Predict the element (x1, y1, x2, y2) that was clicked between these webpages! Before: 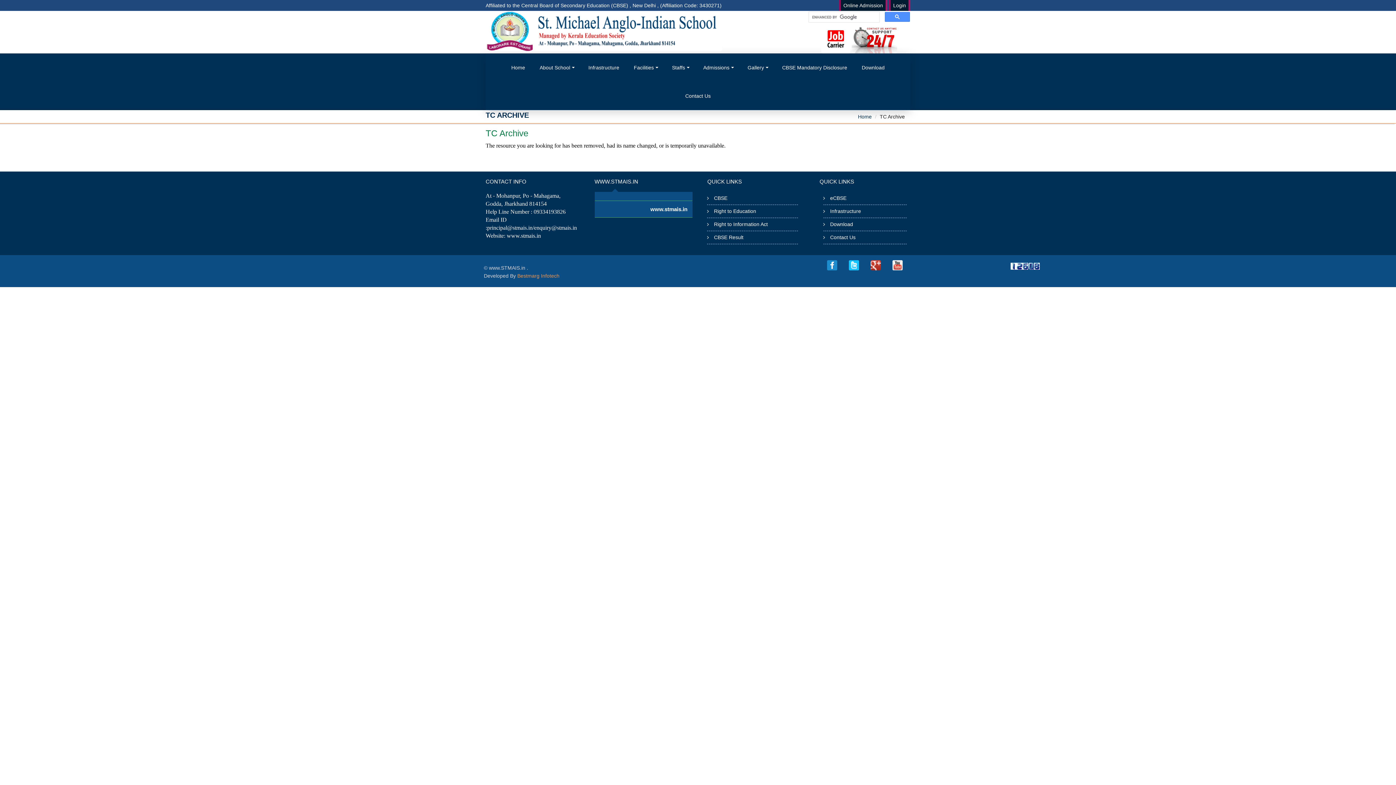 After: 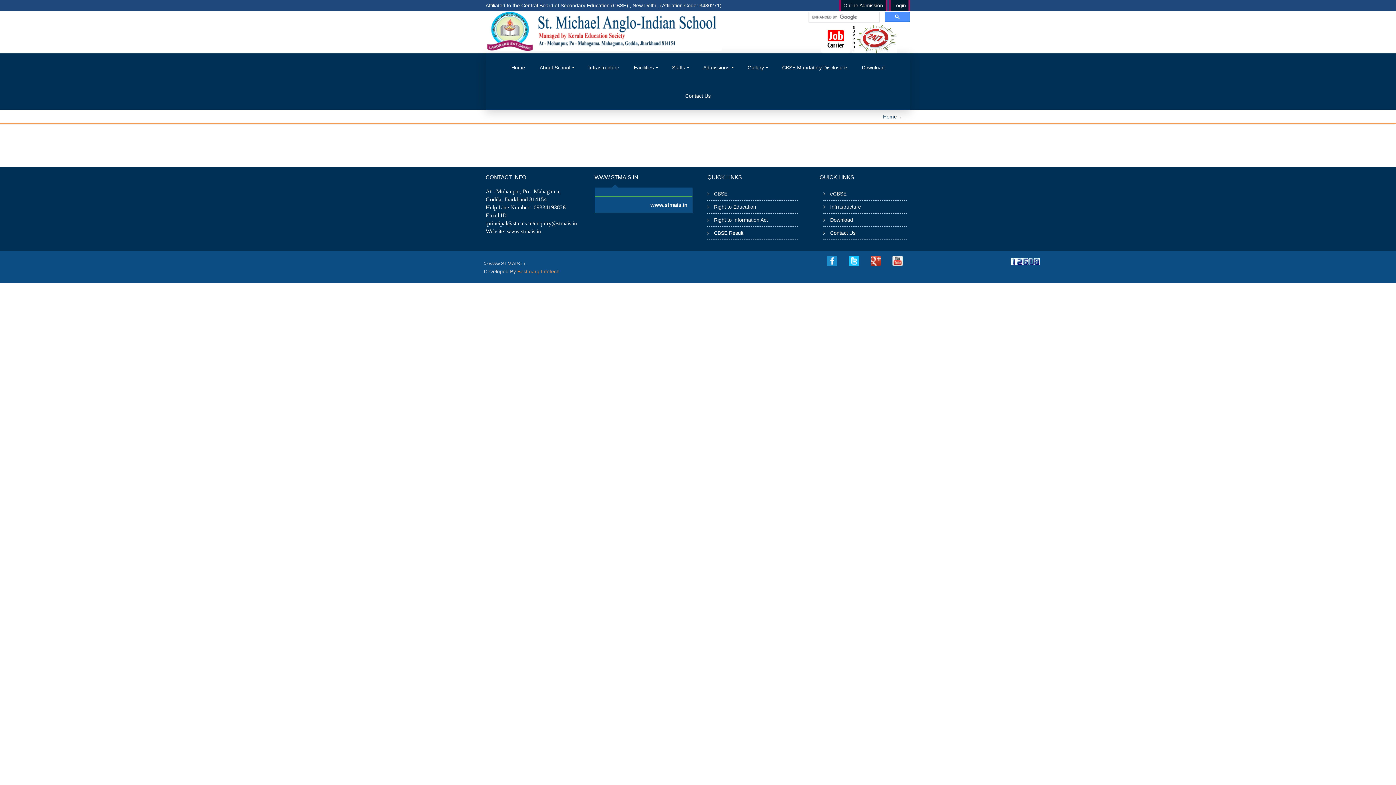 Action: bbox: (830, 221, 853, 227) label: Download